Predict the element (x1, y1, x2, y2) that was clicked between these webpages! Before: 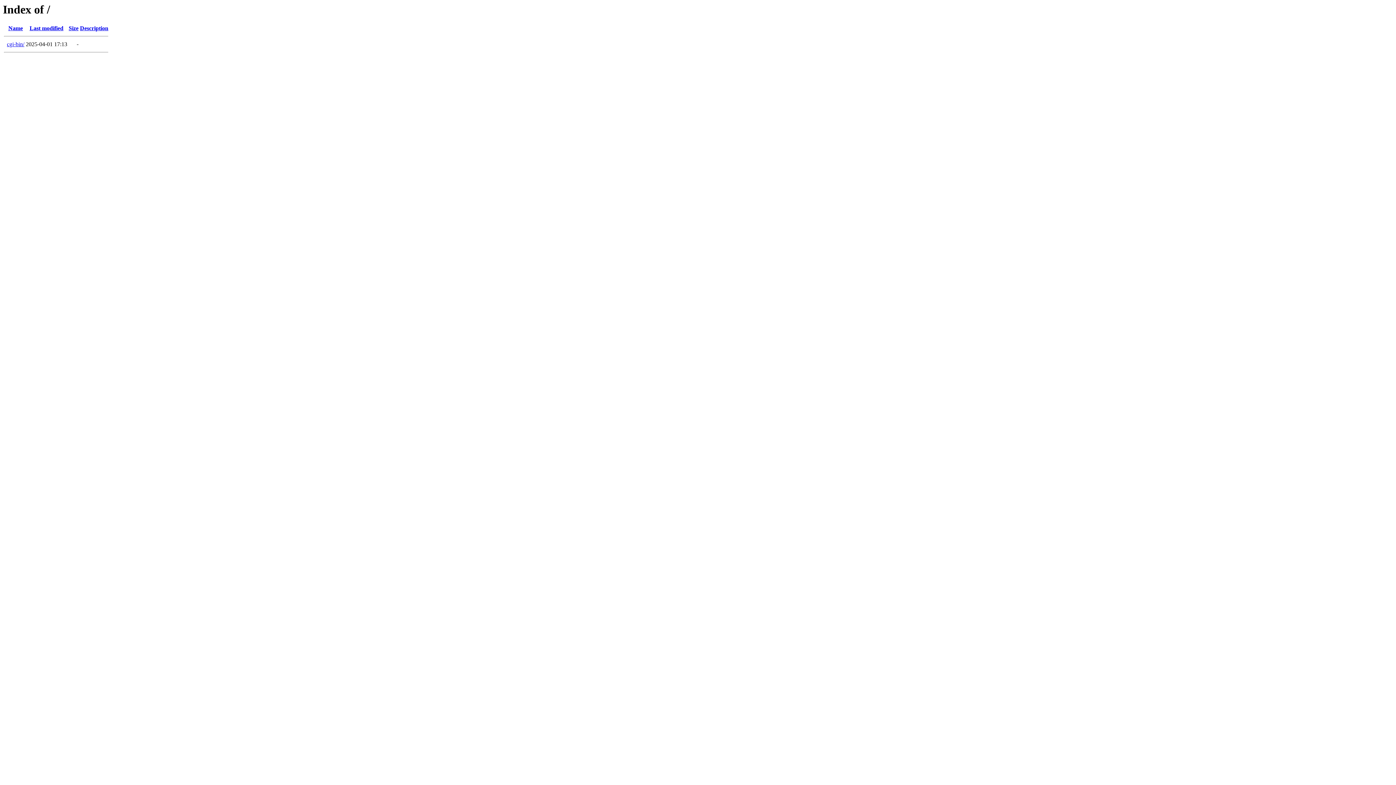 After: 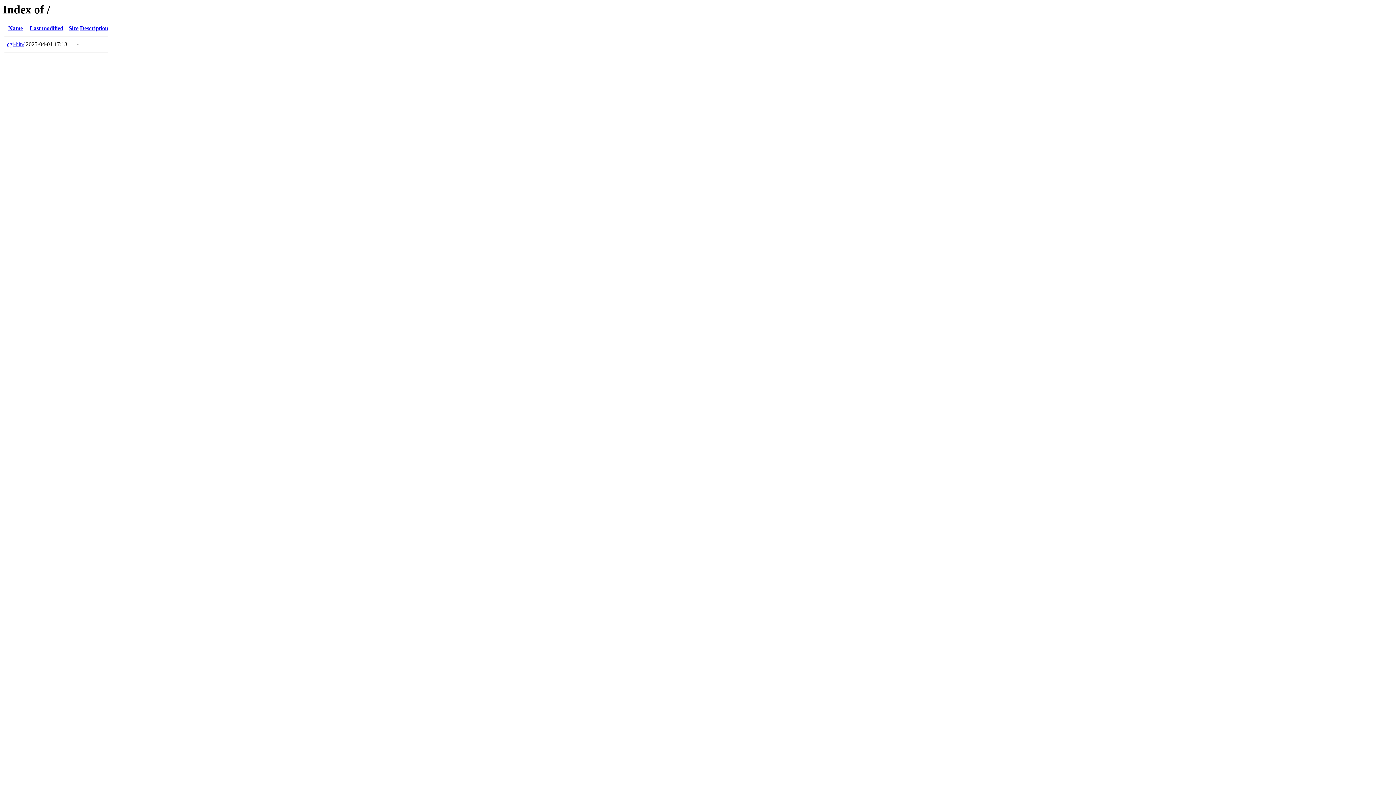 Action: label: Description bbox: (80, 25, 108, 31)